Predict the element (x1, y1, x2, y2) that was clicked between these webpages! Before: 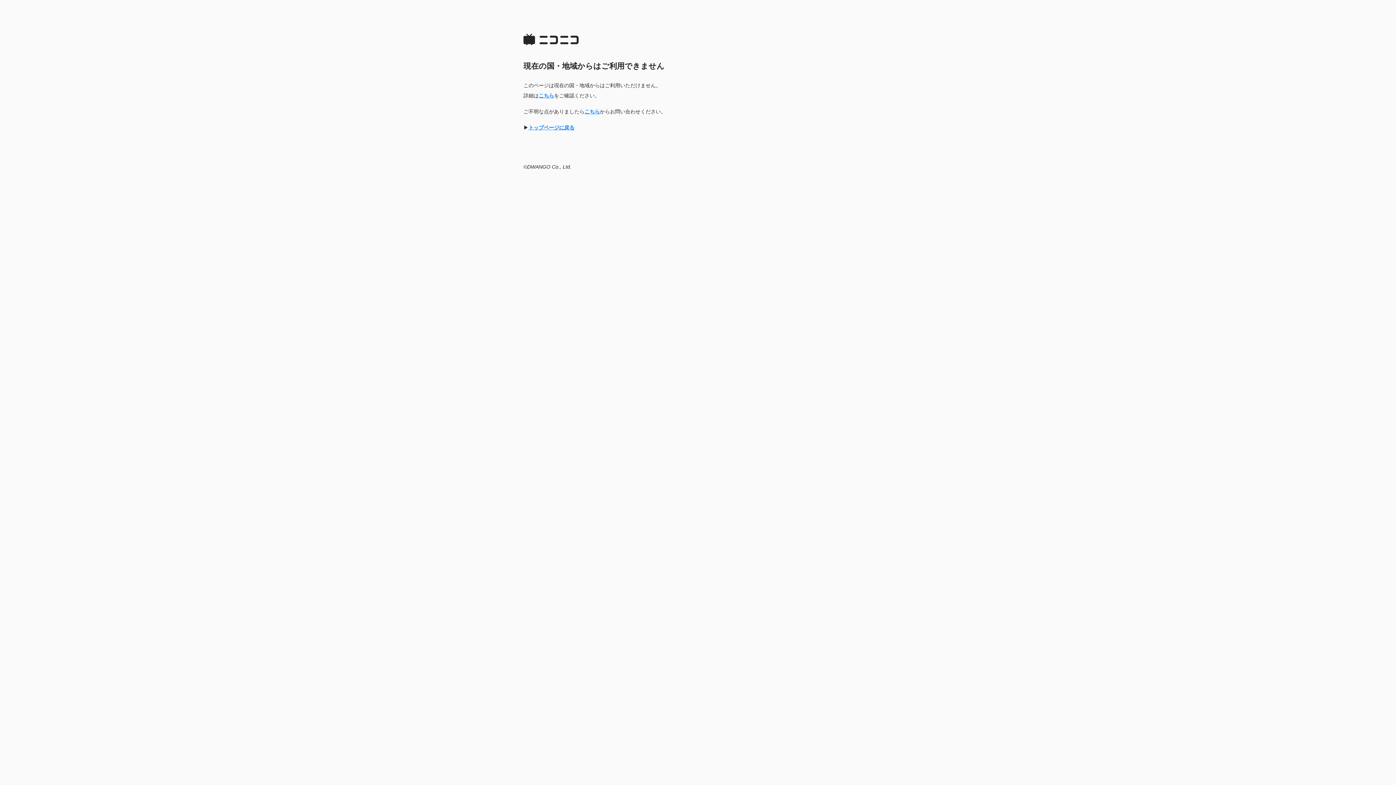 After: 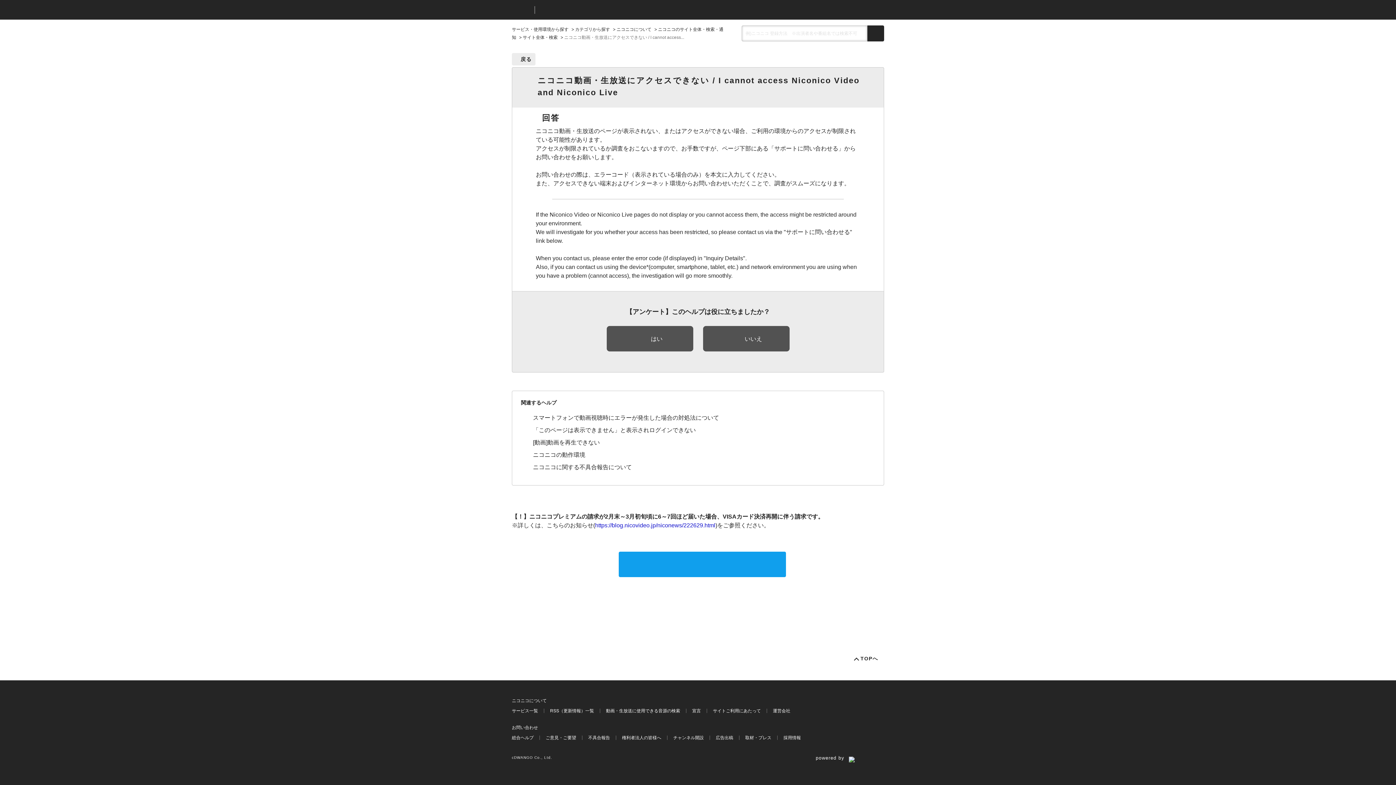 Action: bbox: (584, 108, 600, 114) label: こちら